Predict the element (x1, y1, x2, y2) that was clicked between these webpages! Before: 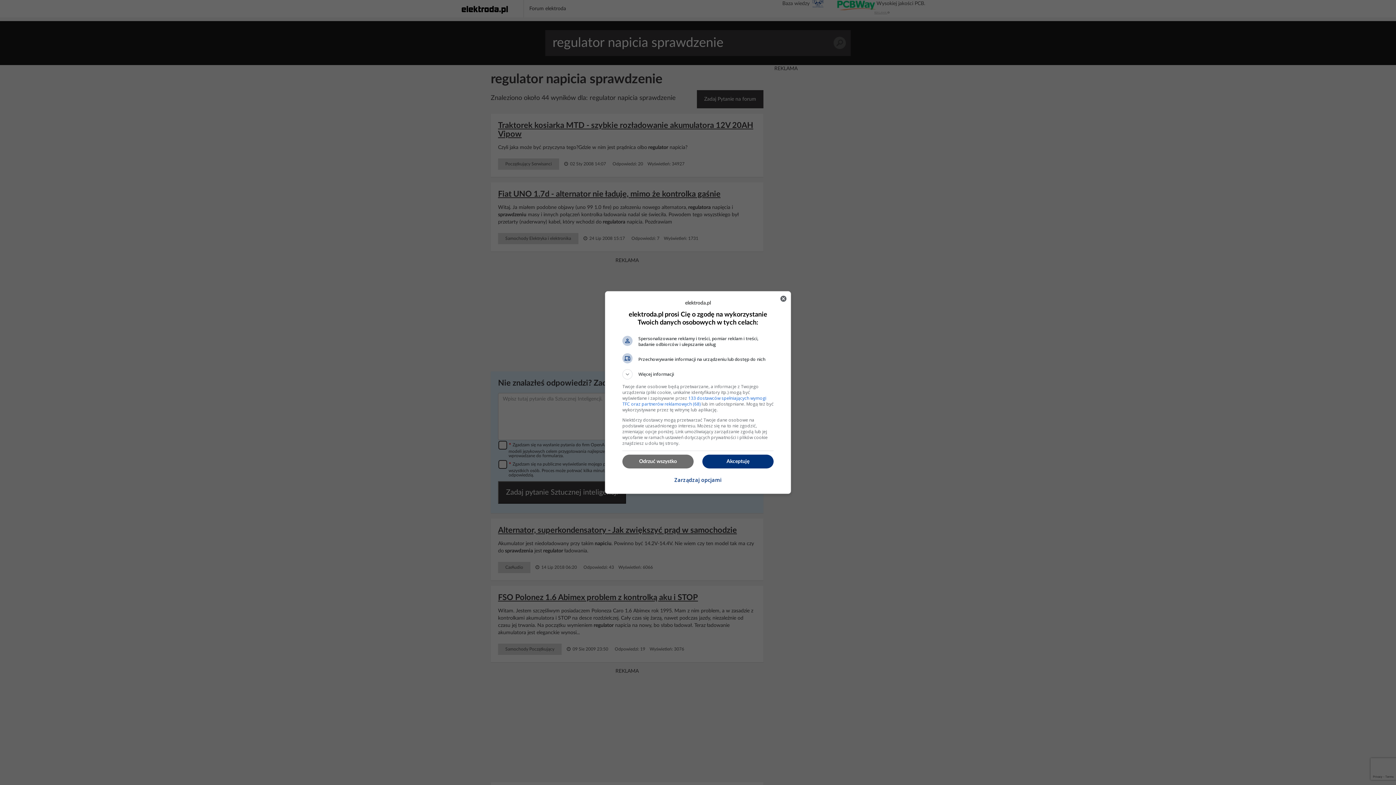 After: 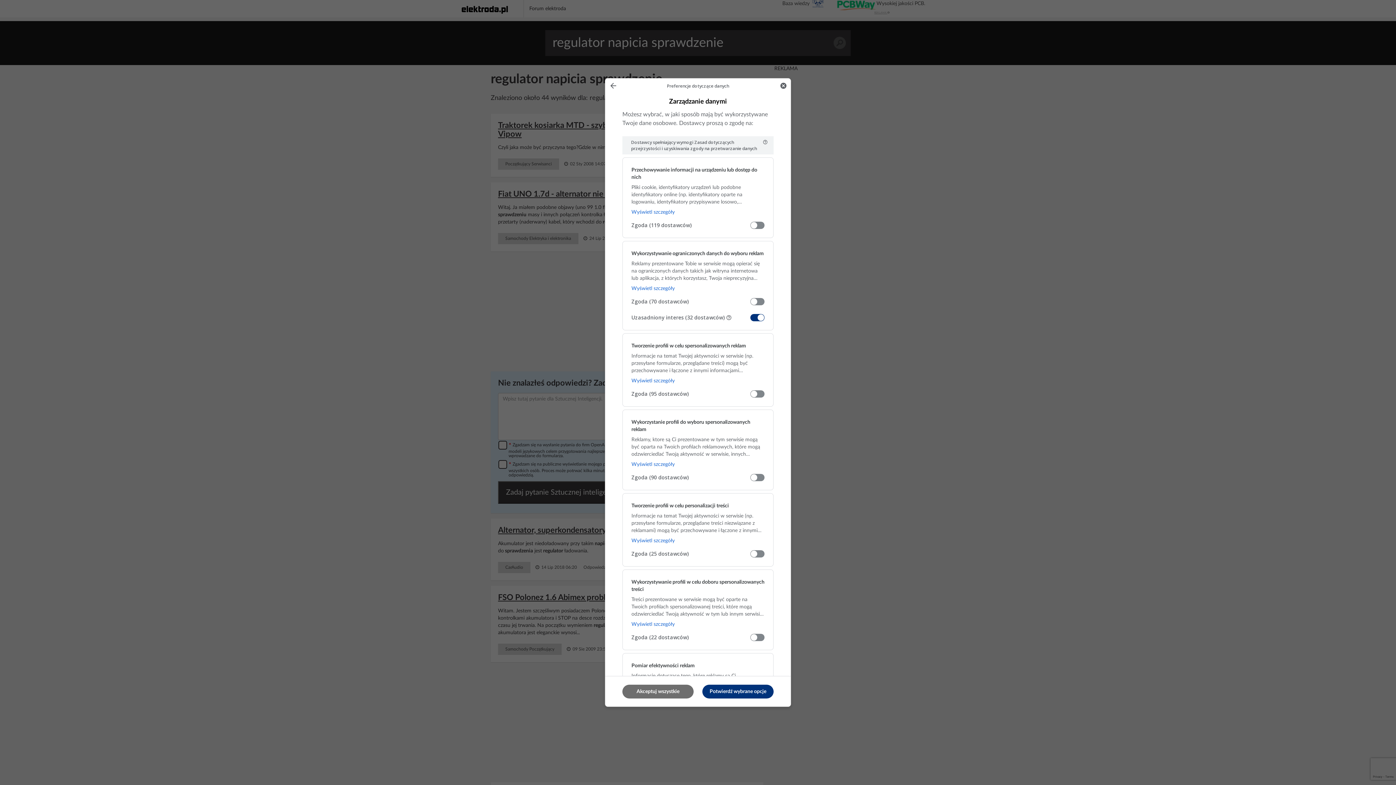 Action: label: Zarządzaj opcjami bbox: (674, 472, 721, 488)